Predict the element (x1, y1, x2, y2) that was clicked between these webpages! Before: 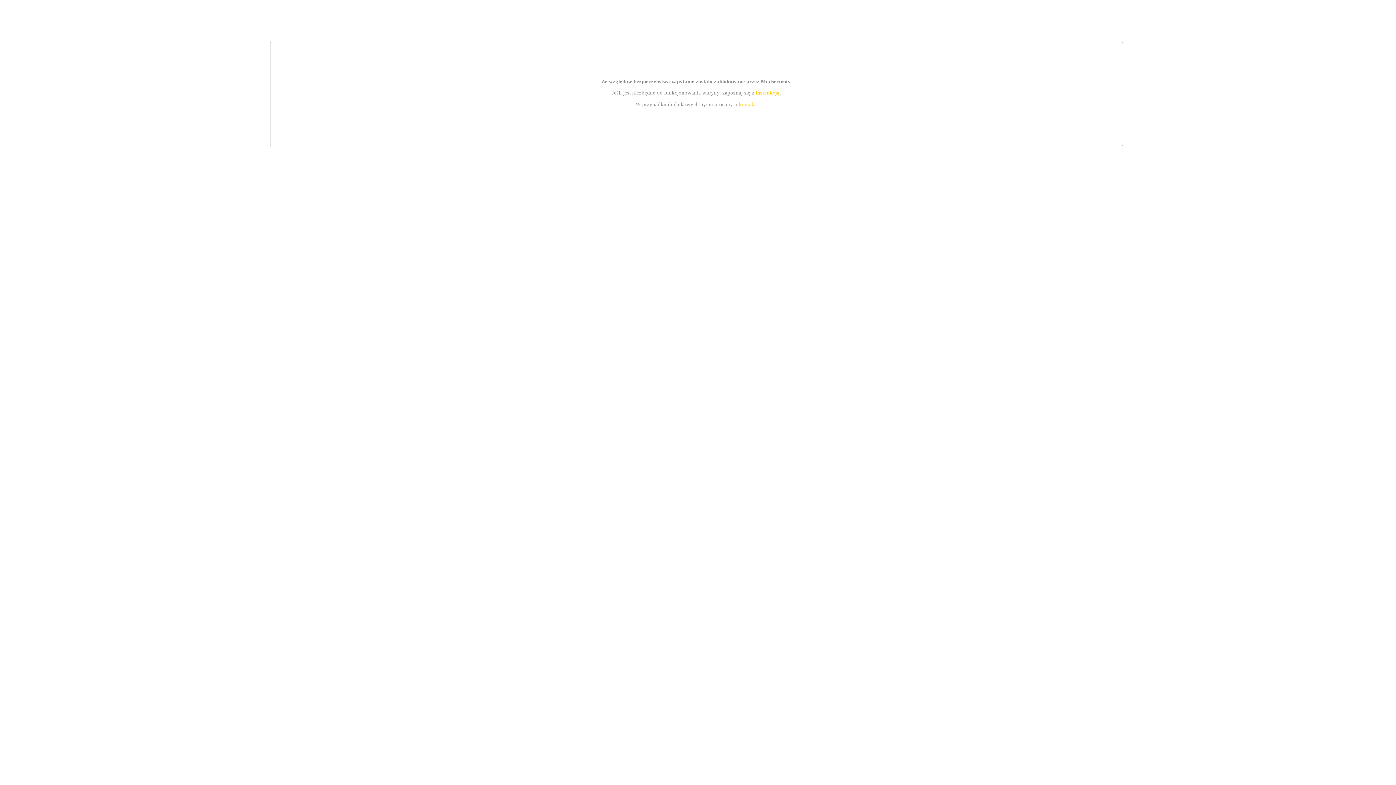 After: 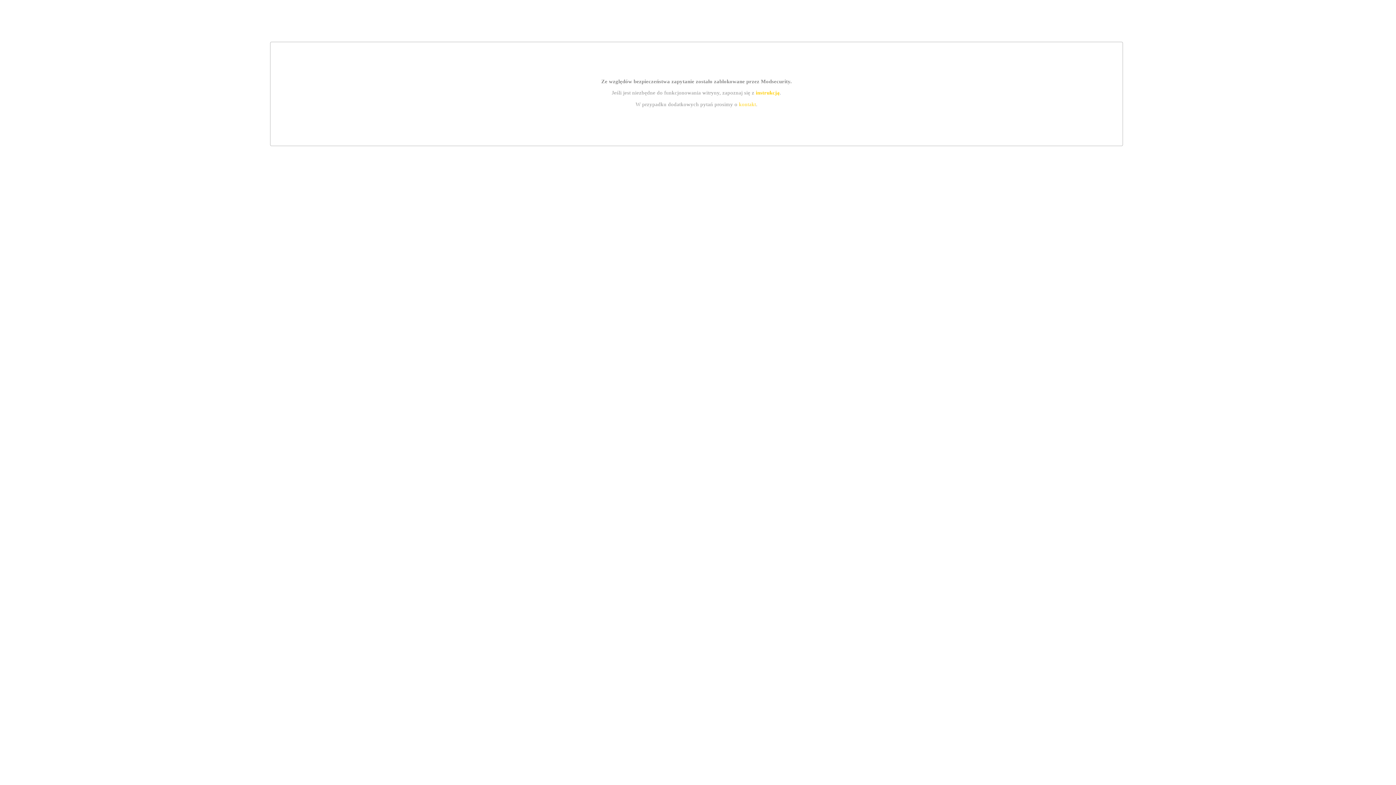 Action: bbox: (755, 89, 779, 95) label: instrukcją